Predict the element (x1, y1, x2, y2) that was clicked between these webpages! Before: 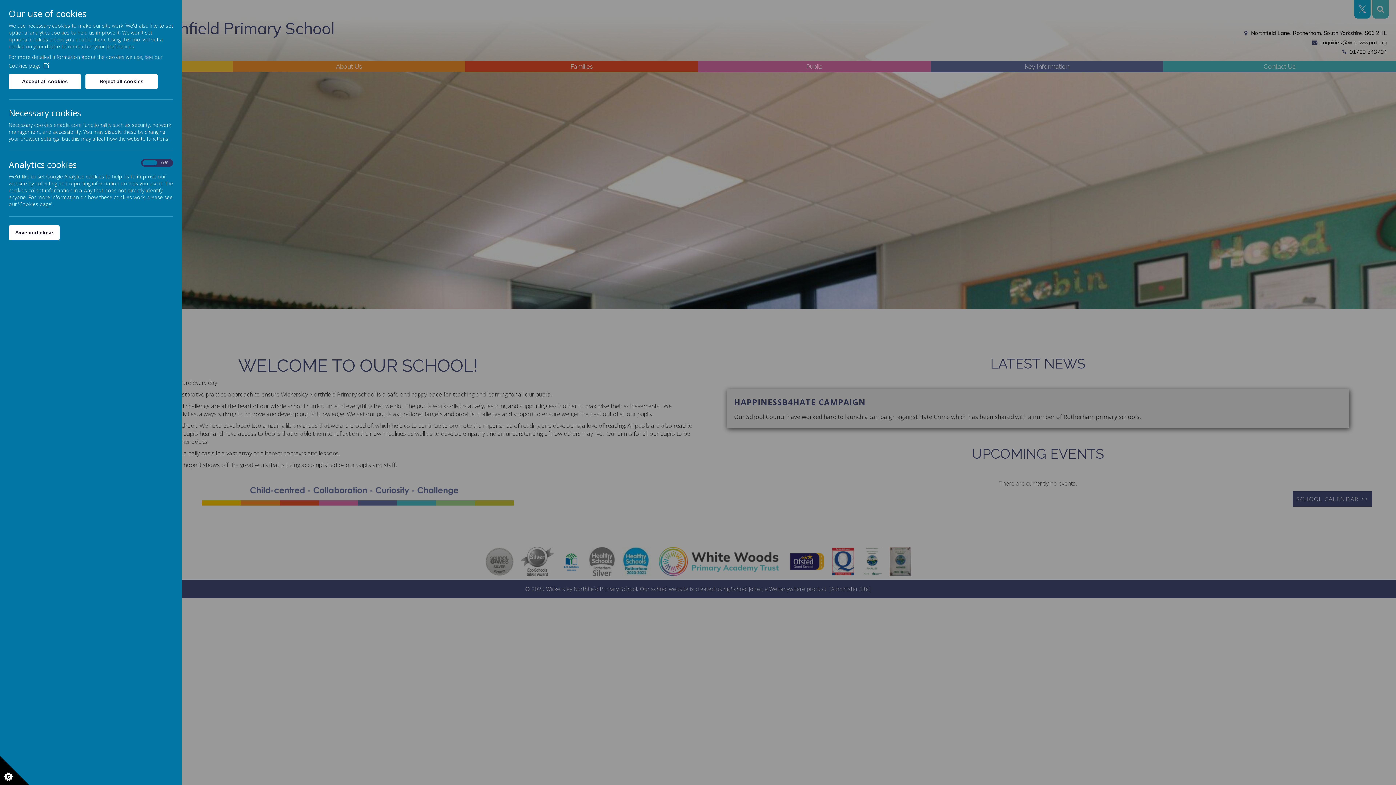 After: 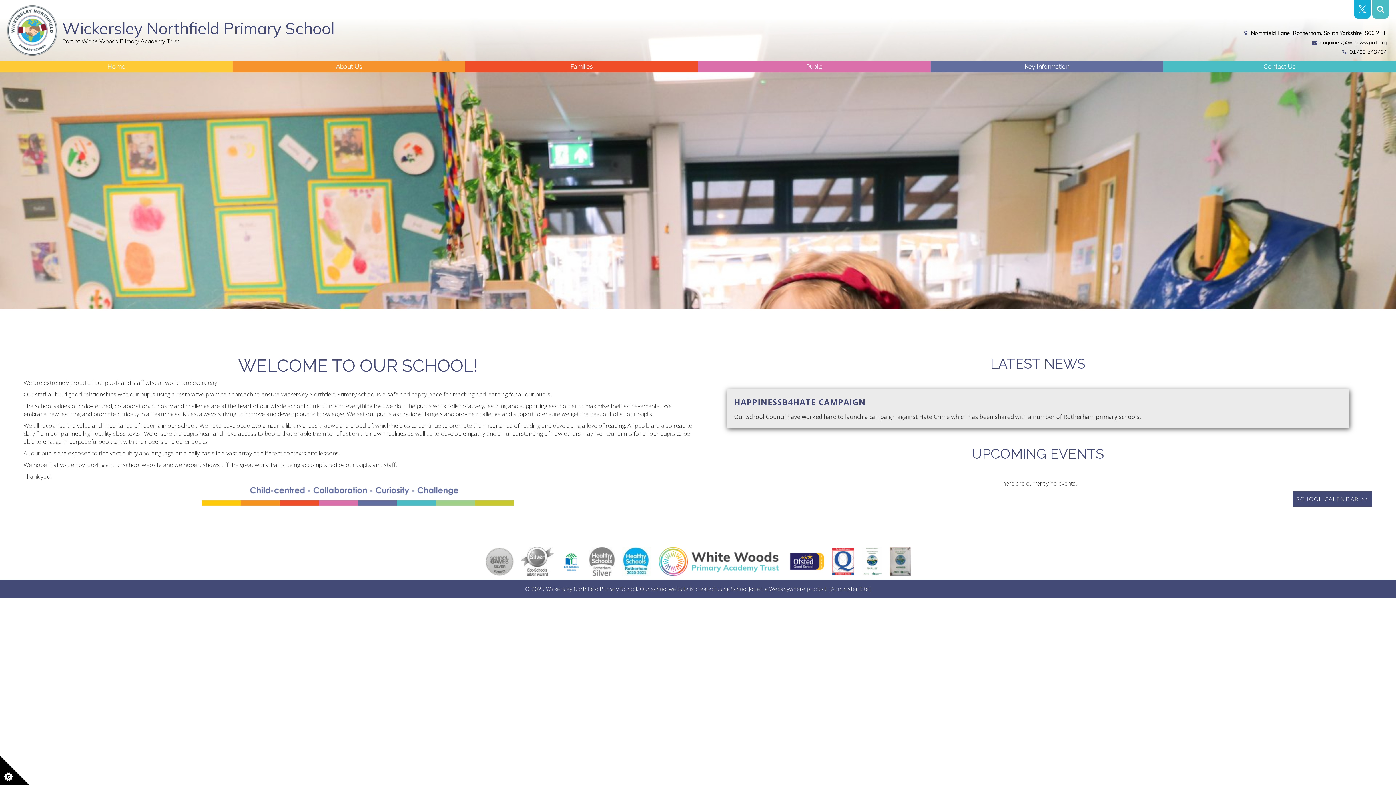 Action: label: Reject all cookies bbox: (85, 74, 157, 89)